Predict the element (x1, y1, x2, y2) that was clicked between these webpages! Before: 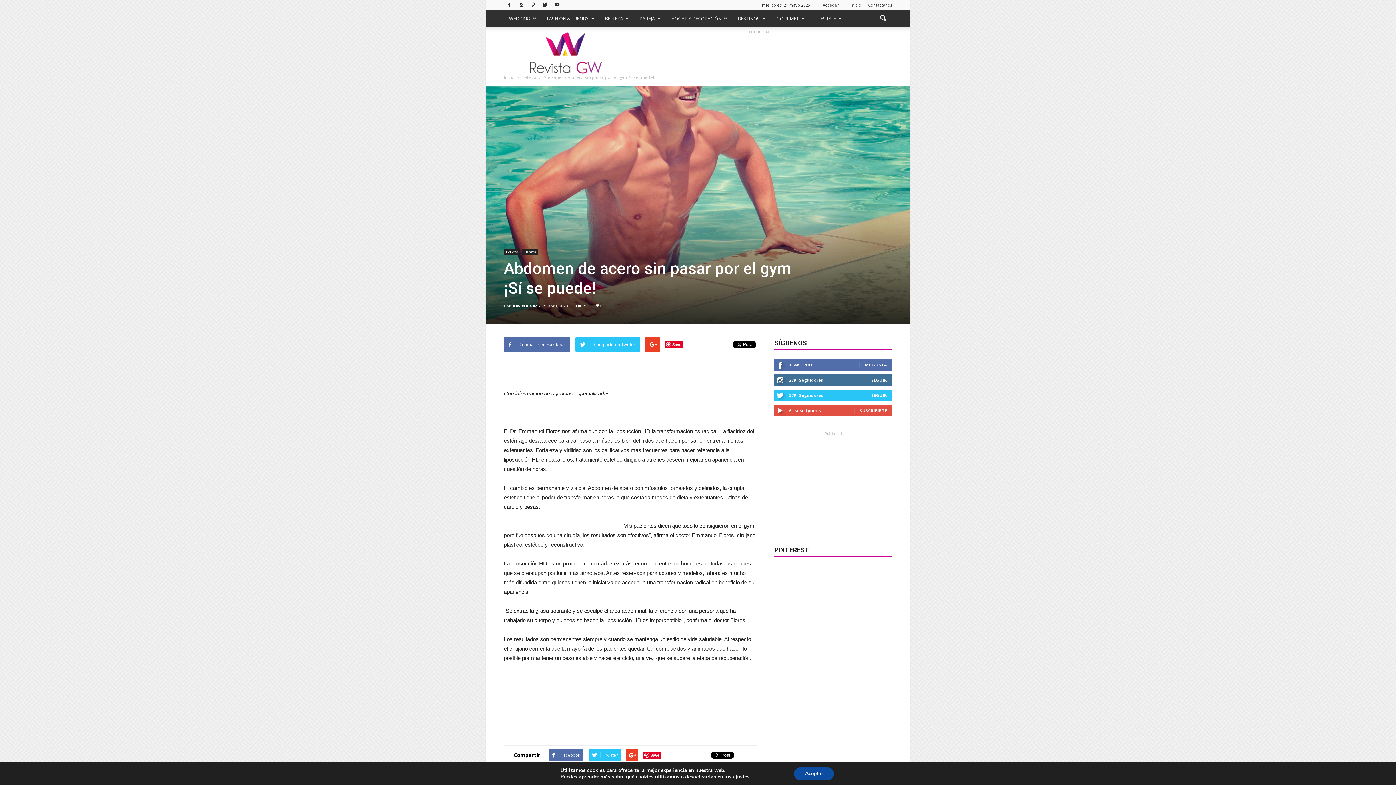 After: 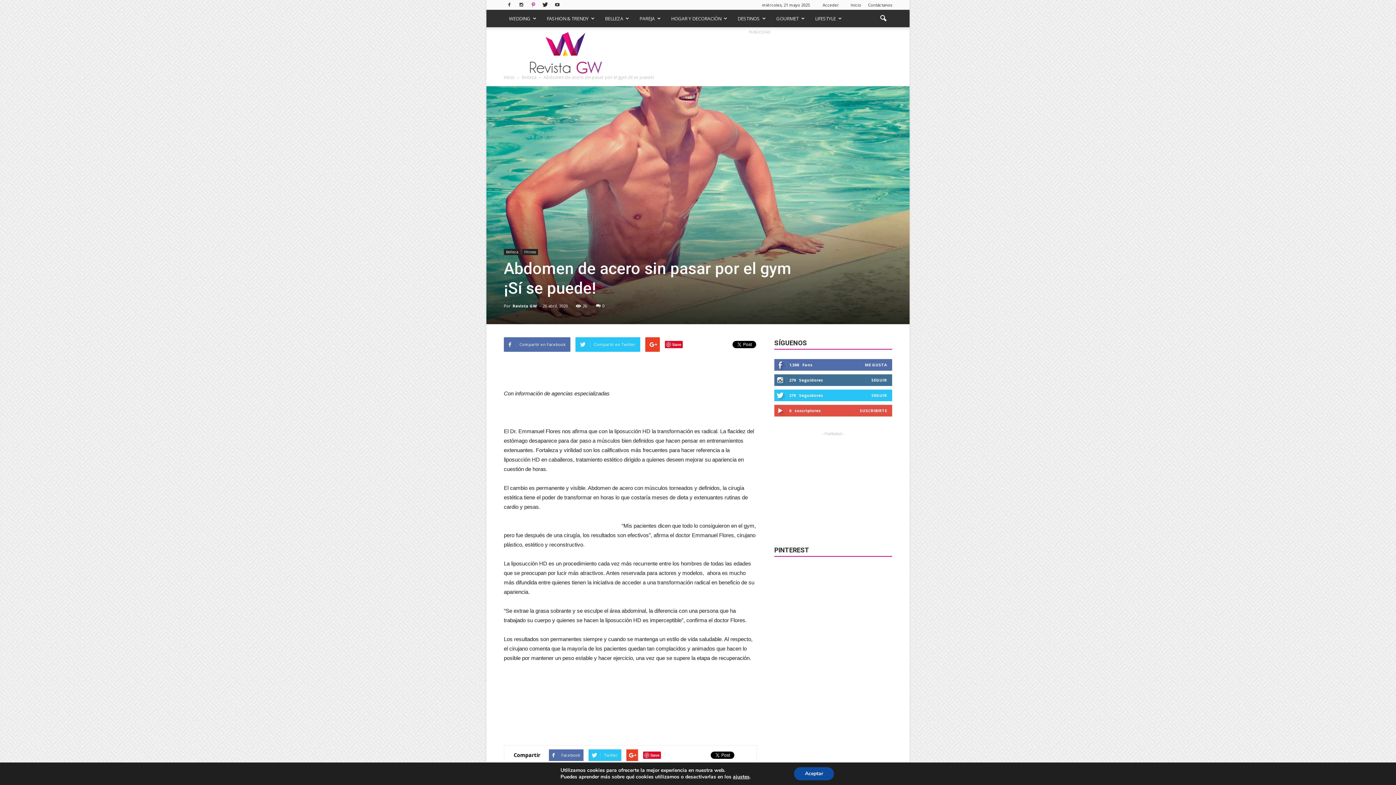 Action: bbox: (528, 0, 538, 9)